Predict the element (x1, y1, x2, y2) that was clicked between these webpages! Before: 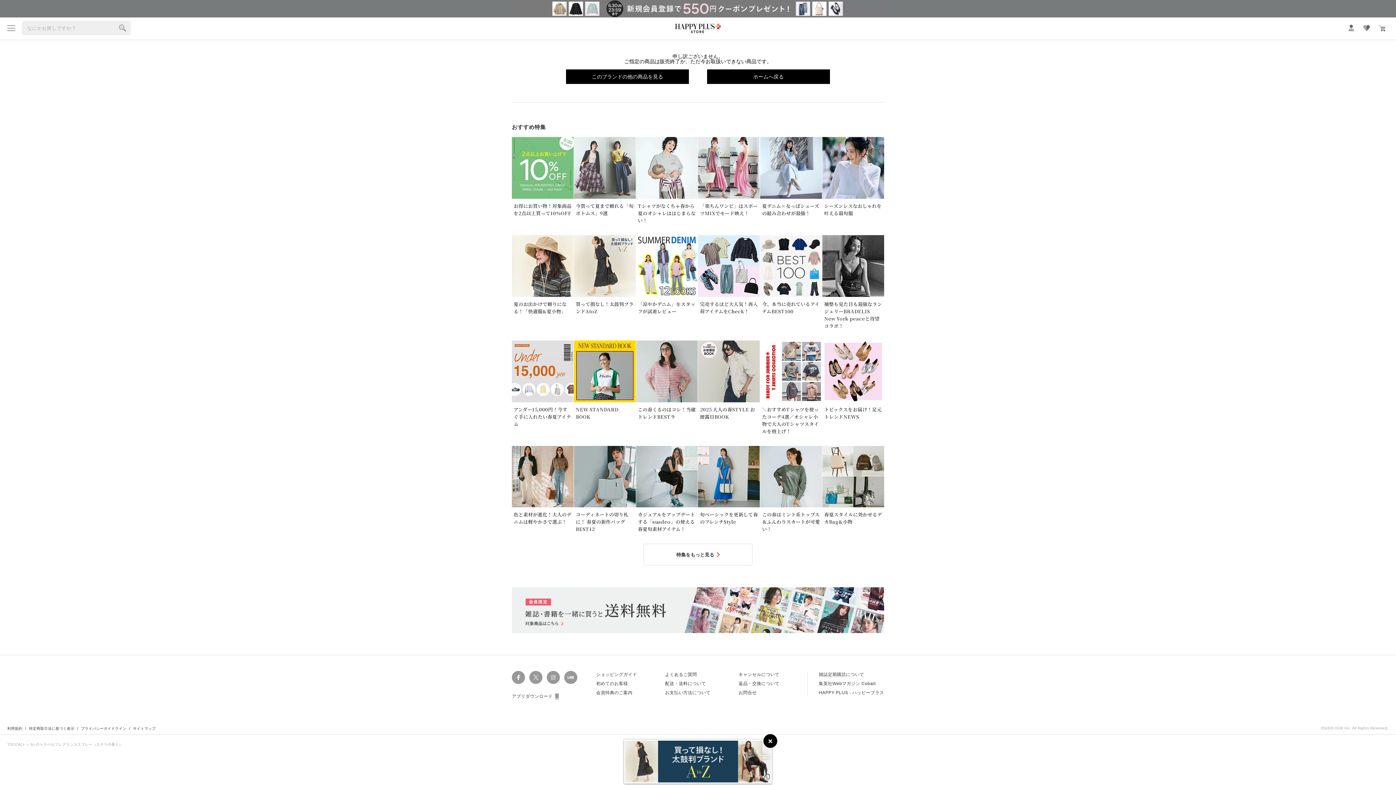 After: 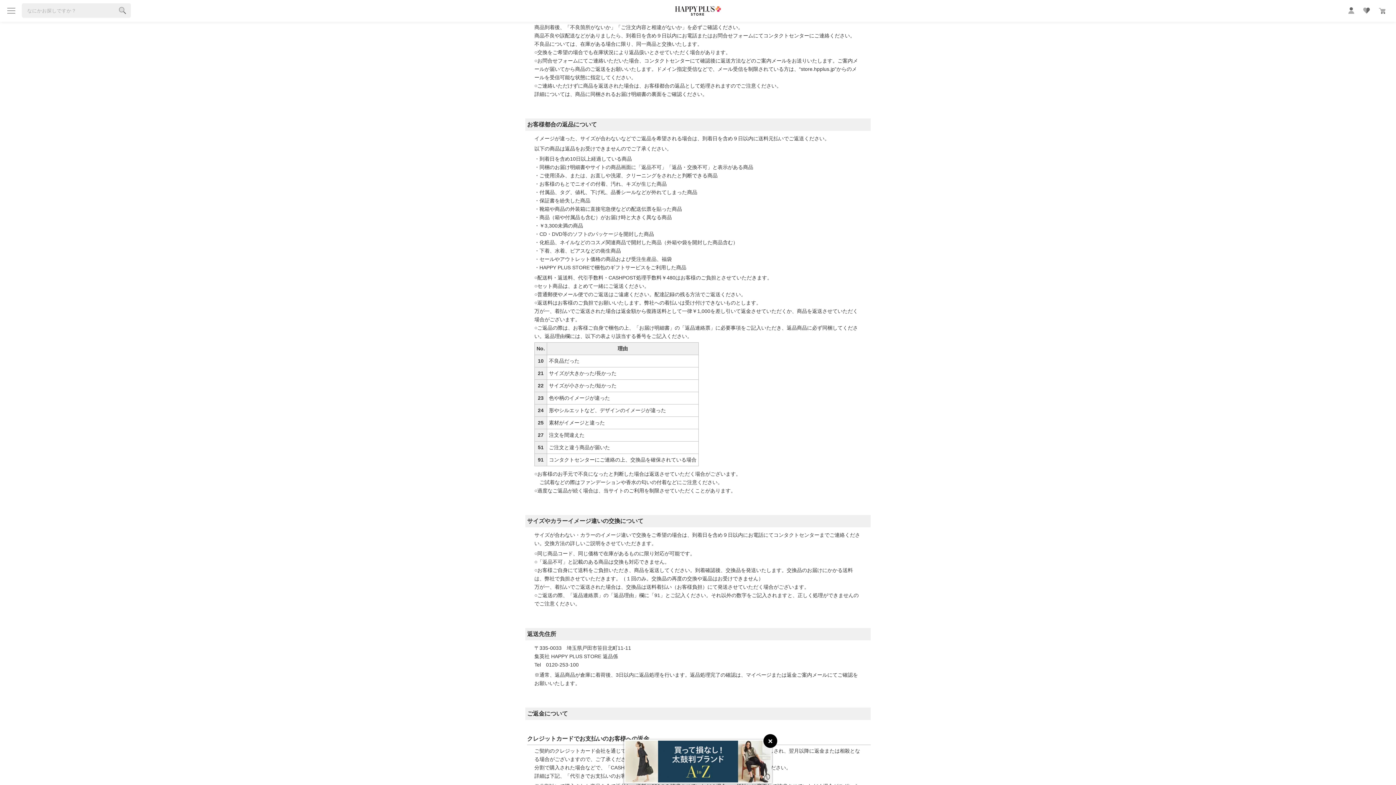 Action: bbox: (738, 681, 779, 686) label: 返品・交換について